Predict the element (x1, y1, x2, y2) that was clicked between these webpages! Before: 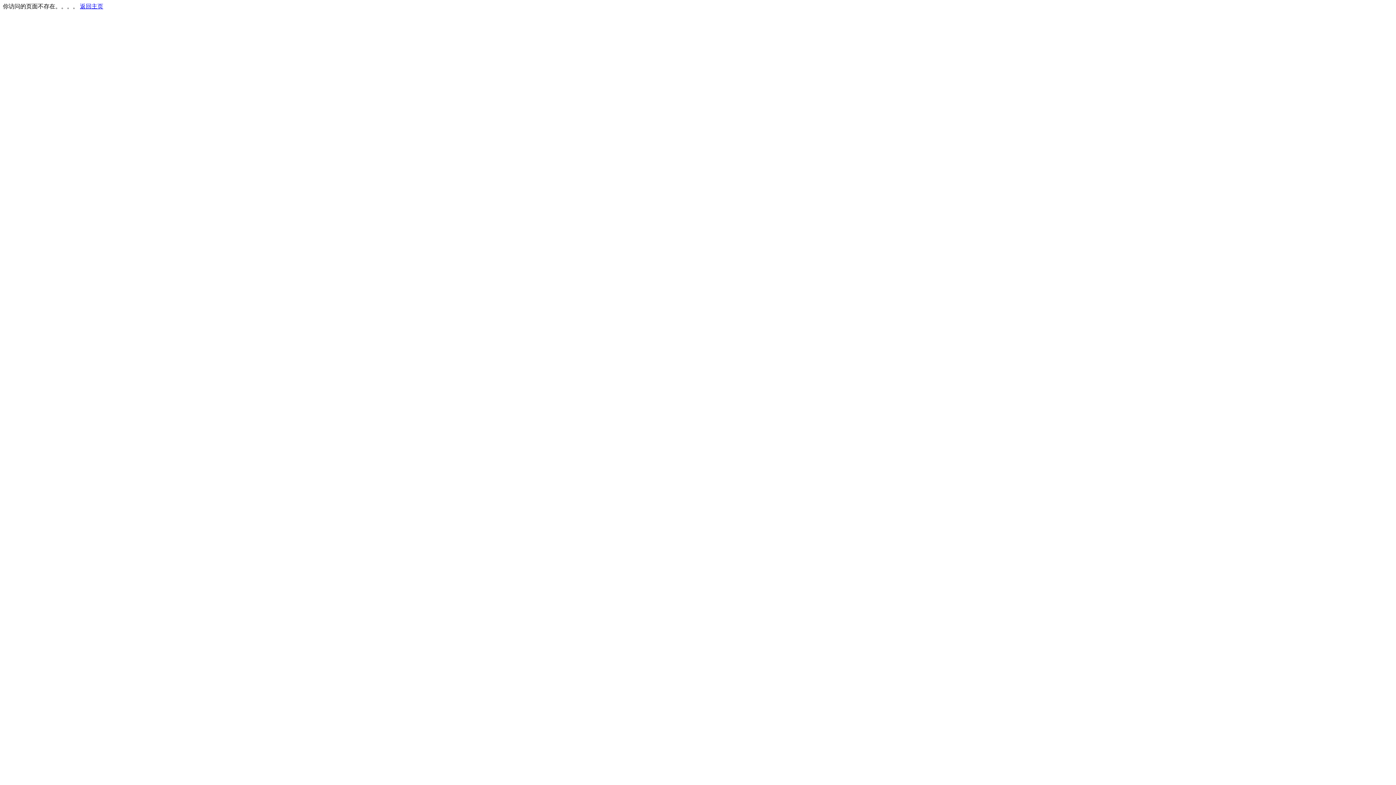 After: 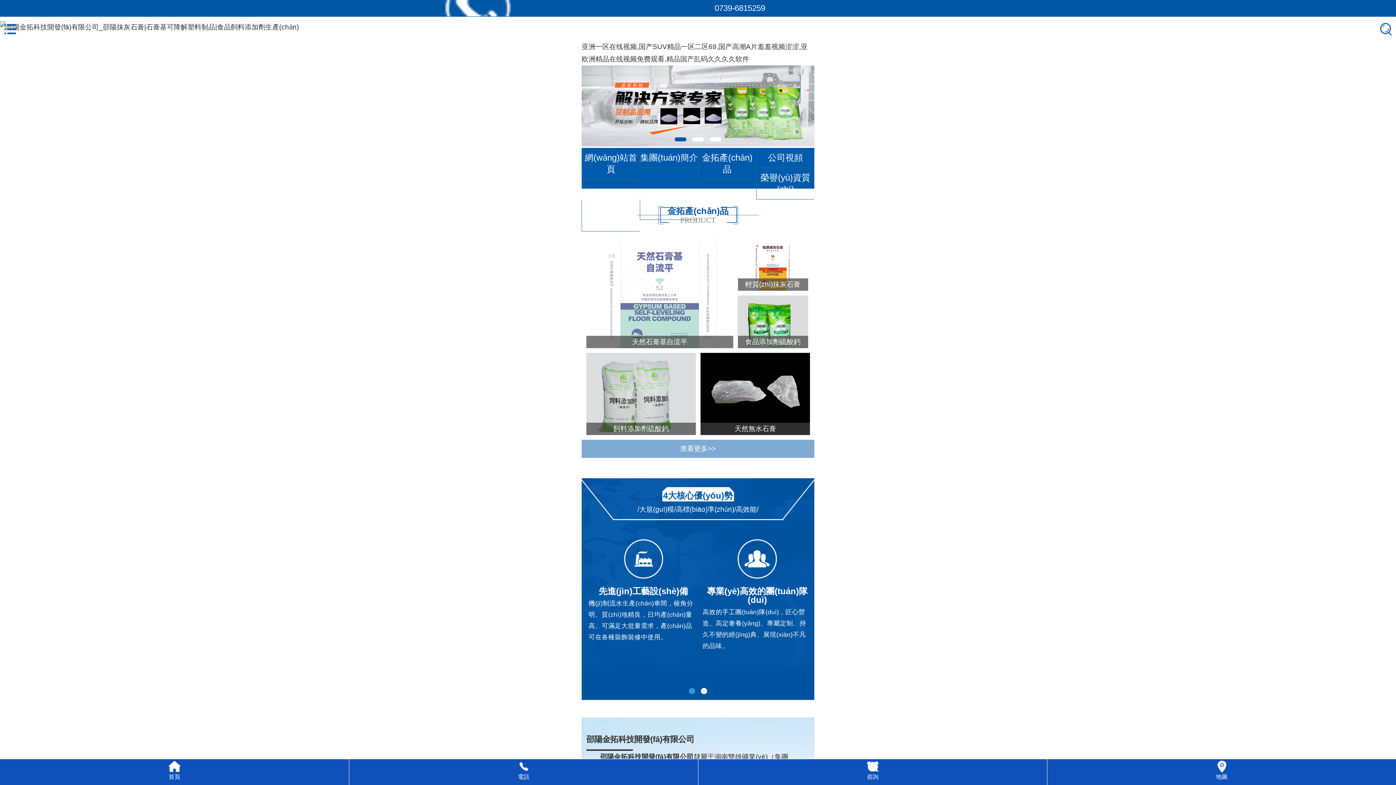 Action: label: 返回主页 bbox: (80, 3, 103, 9)